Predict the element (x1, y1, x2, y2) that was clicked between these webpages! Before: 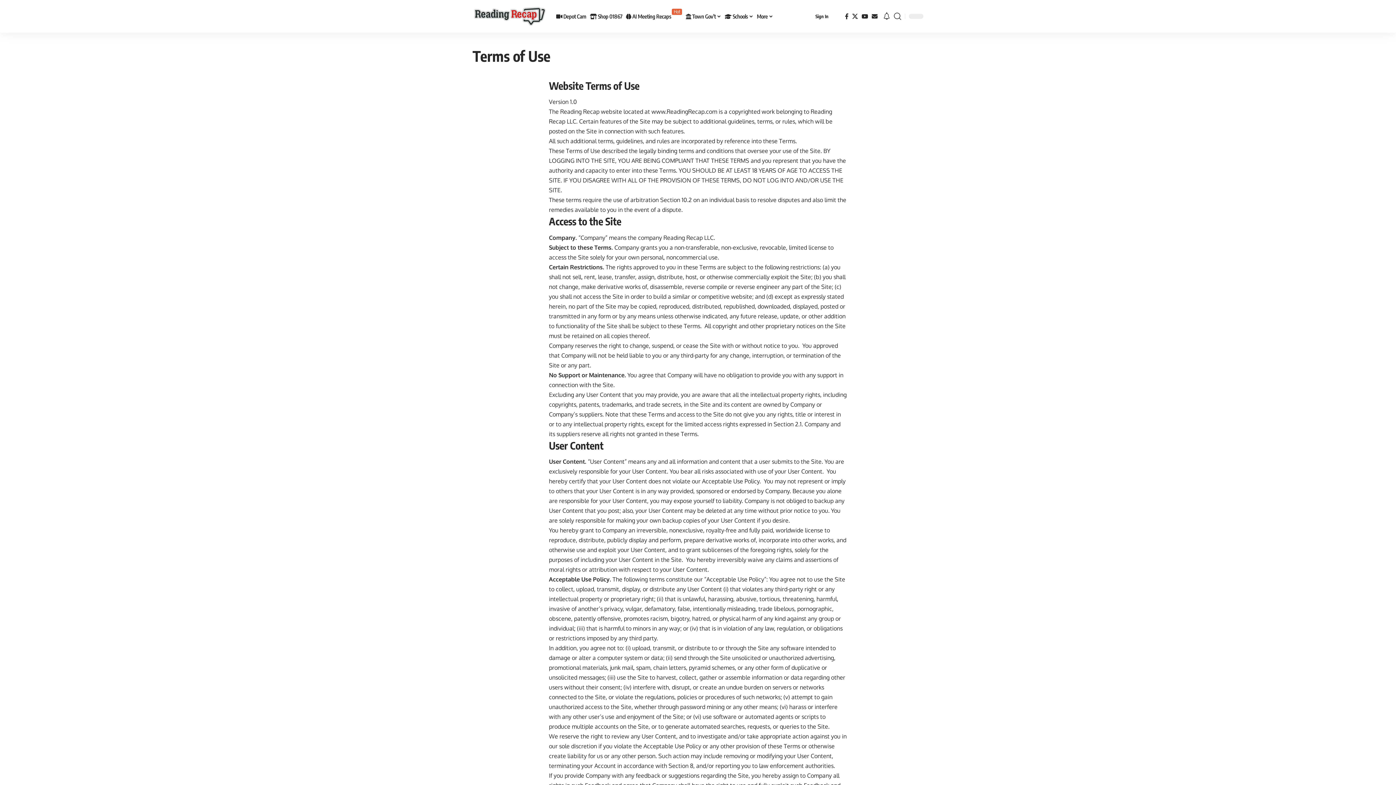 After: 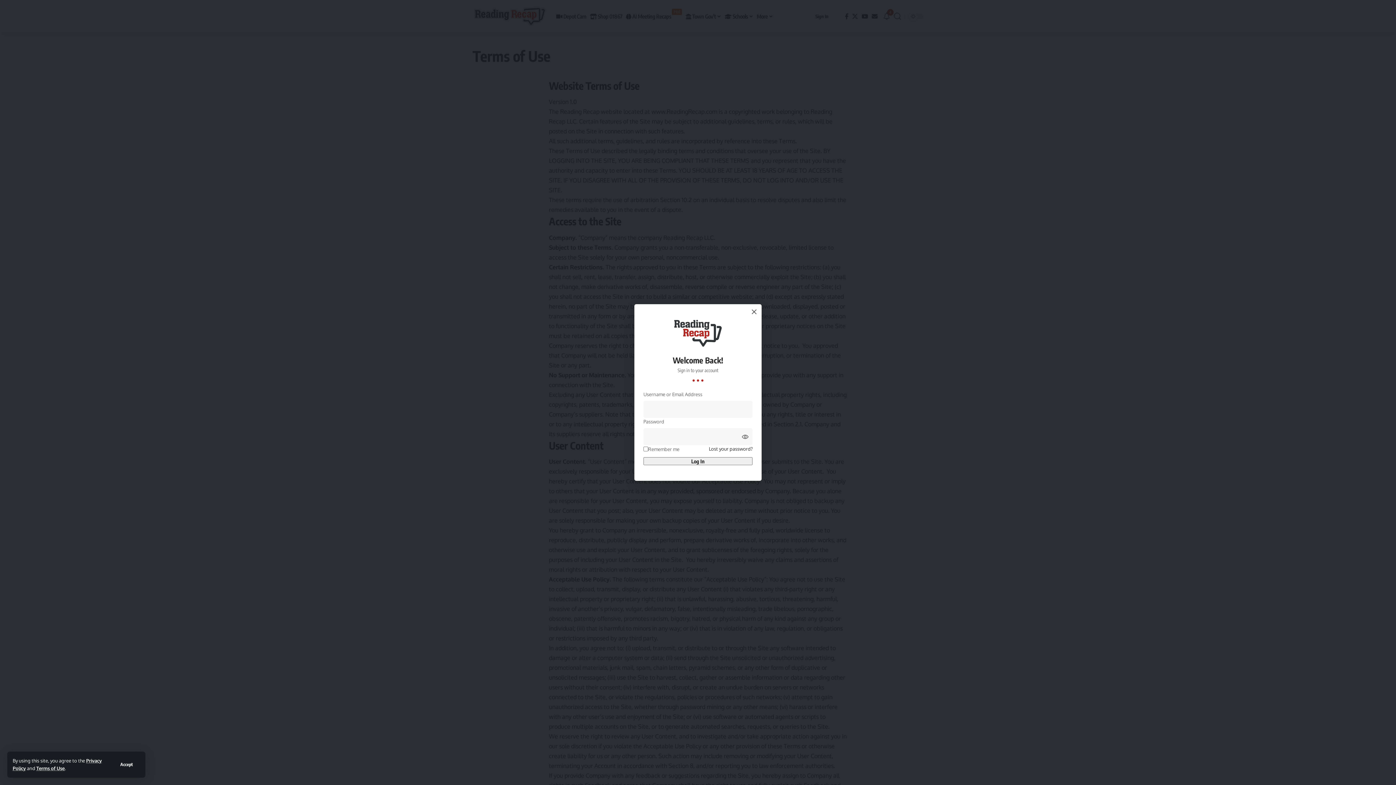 Action: bbox: (808, 10, 836, 21) label: Sign In